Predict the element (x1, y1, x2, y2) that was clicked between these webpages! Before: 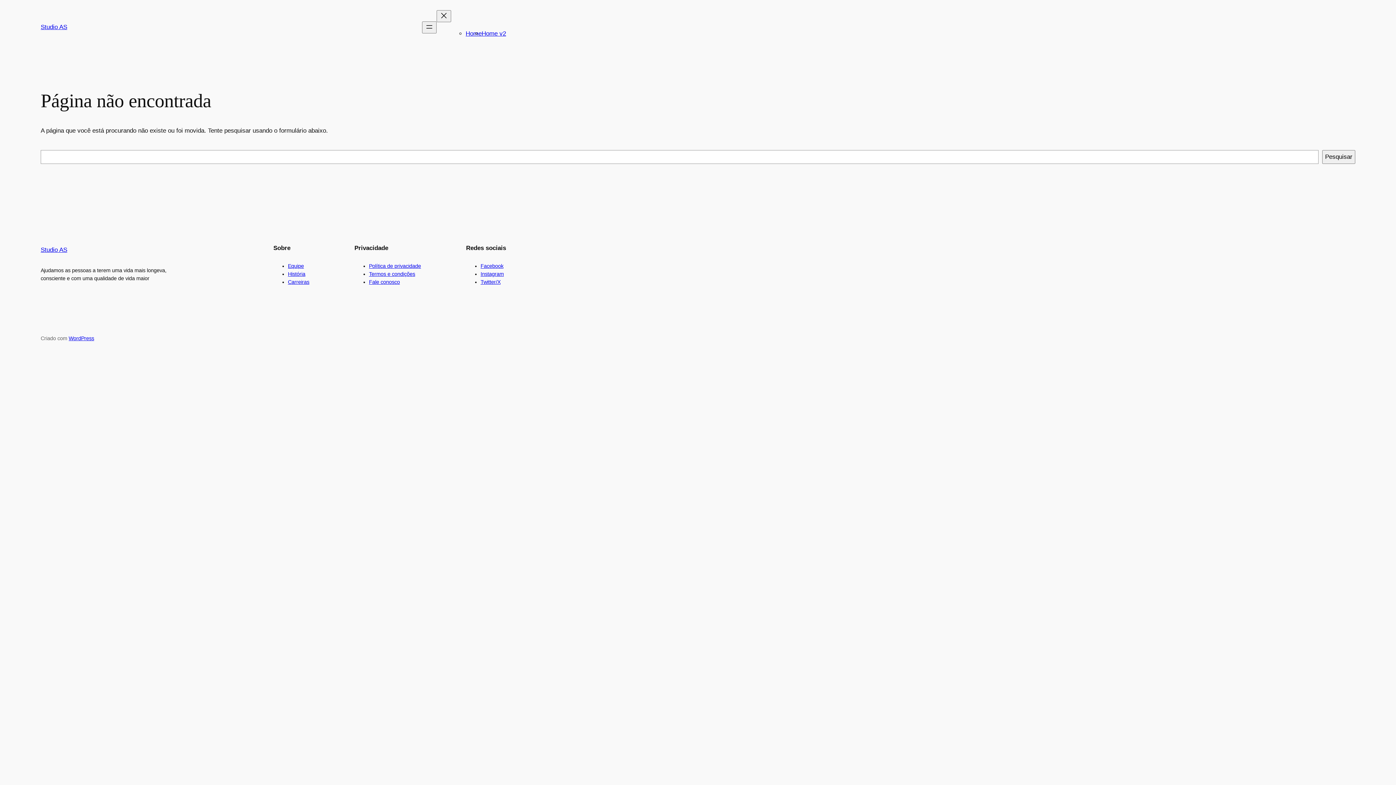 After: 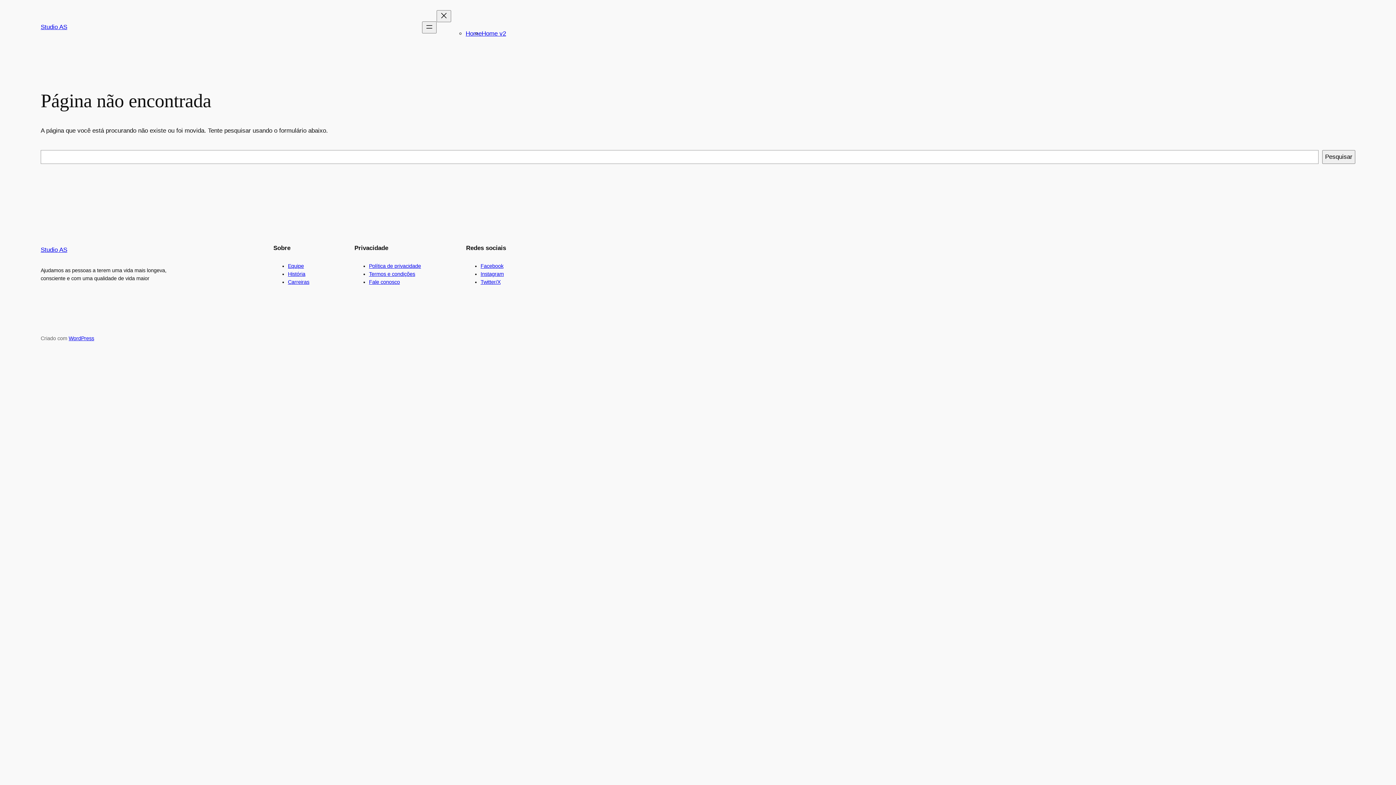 Action: bbox: (288, 279, 309, 285) label: Carreiras